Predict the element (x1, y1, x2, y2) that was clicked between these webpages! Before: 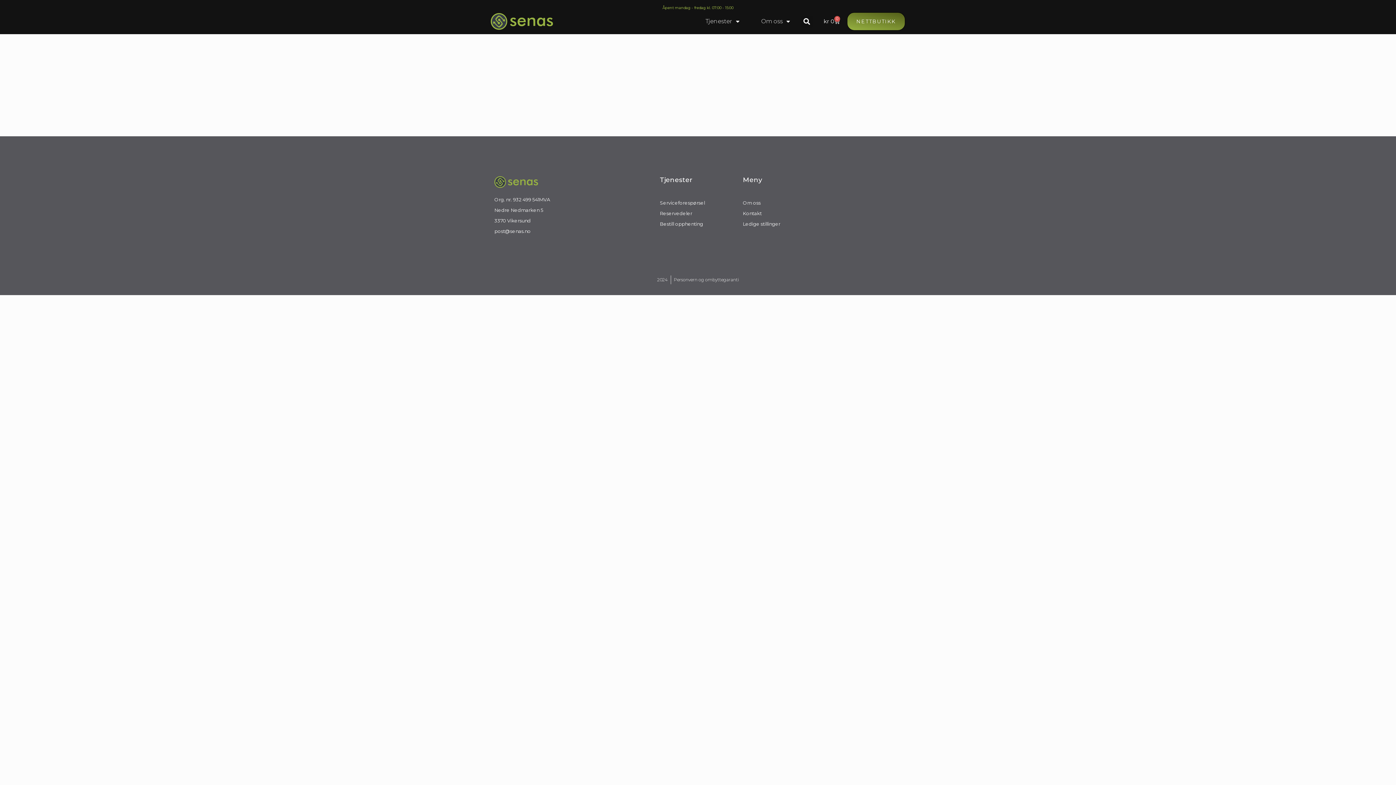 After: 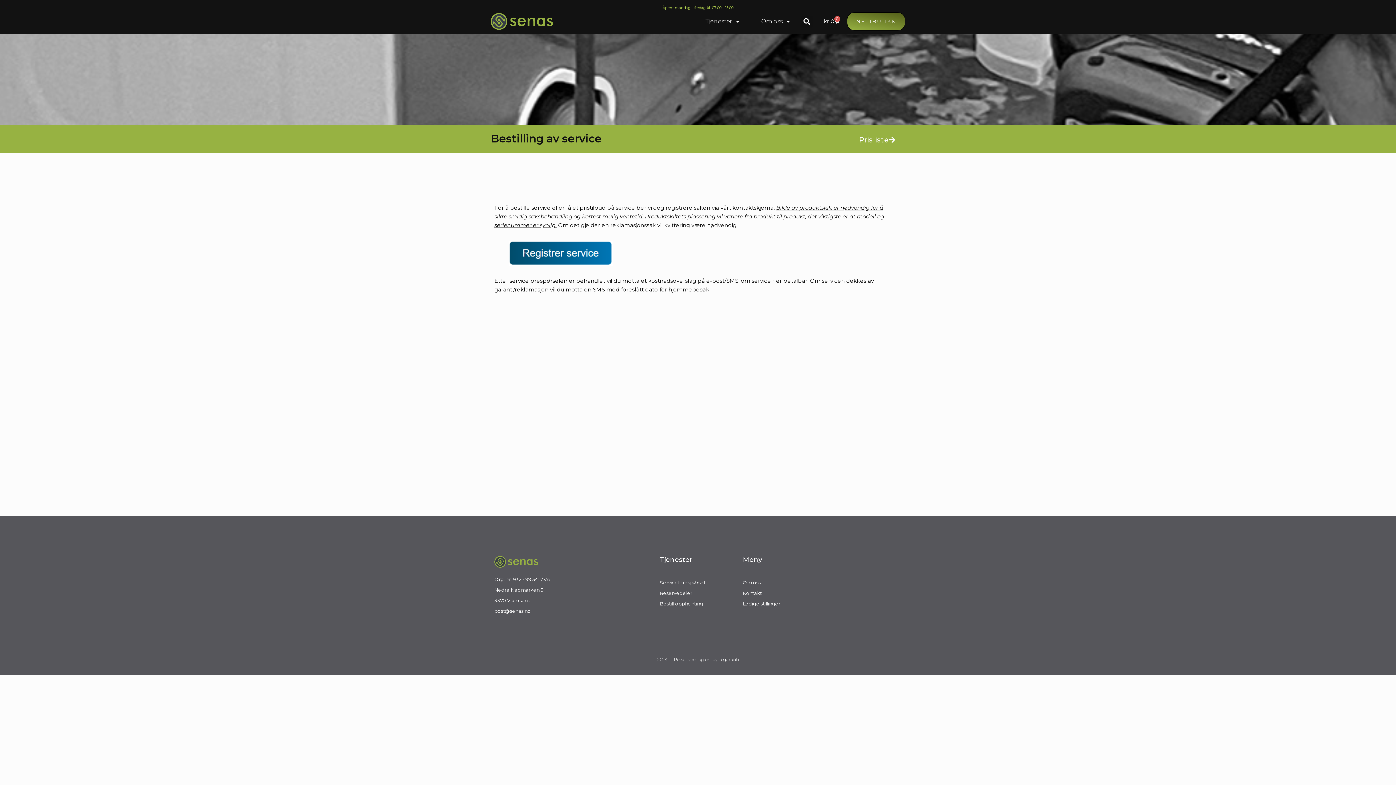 Action: label: Serviceforespørsel bbox: (660, 198, 735, 207)